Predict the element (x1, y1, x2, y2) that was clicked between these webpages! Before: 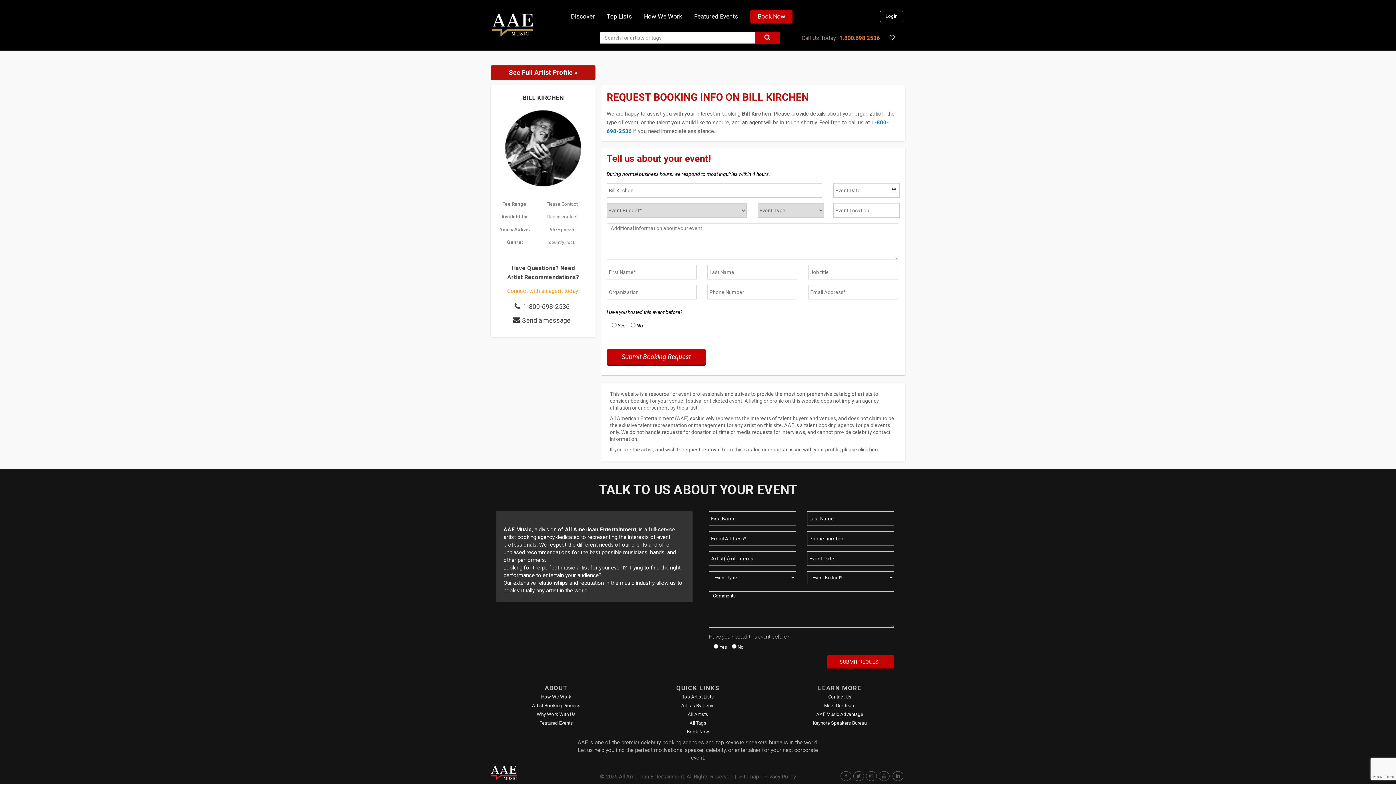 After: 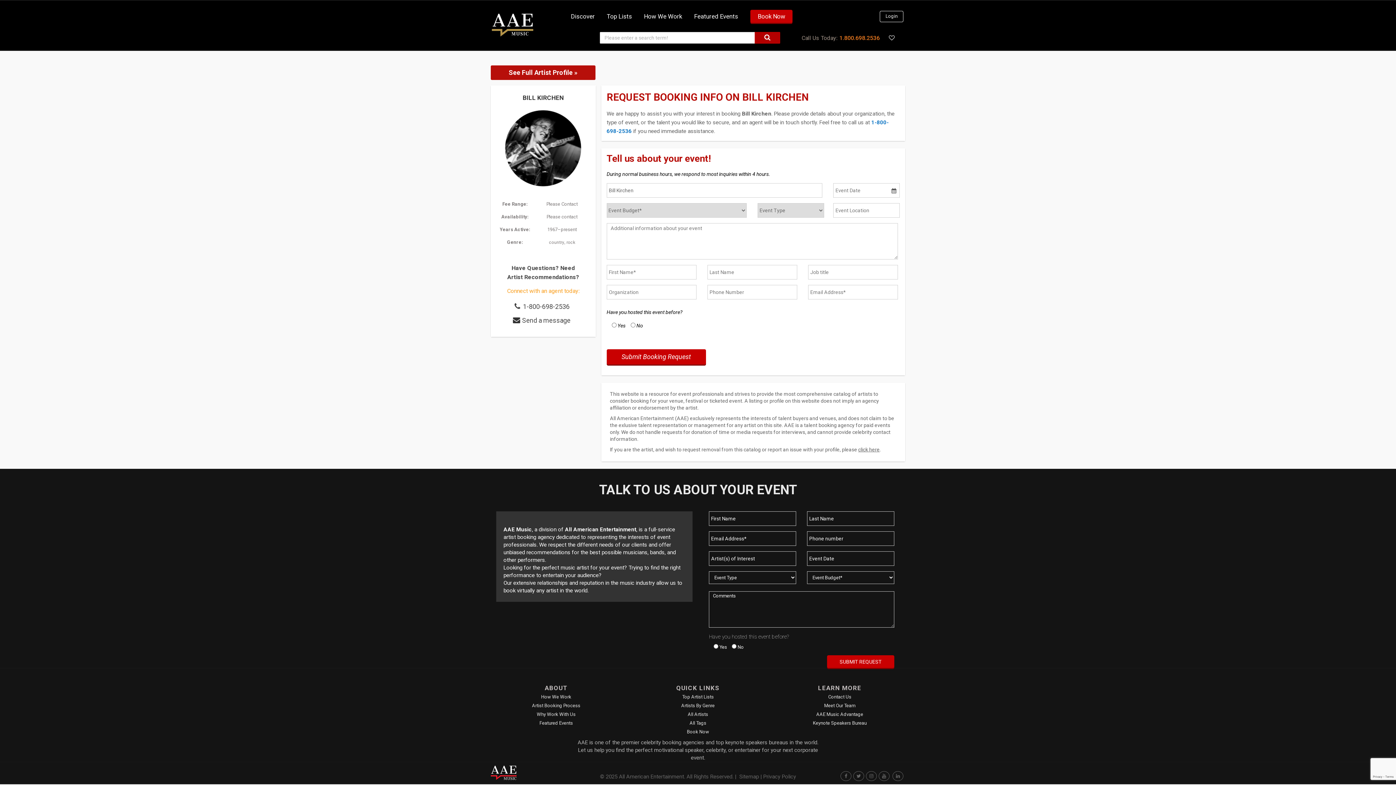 Action: bbox: (754, 32, 780, 43)